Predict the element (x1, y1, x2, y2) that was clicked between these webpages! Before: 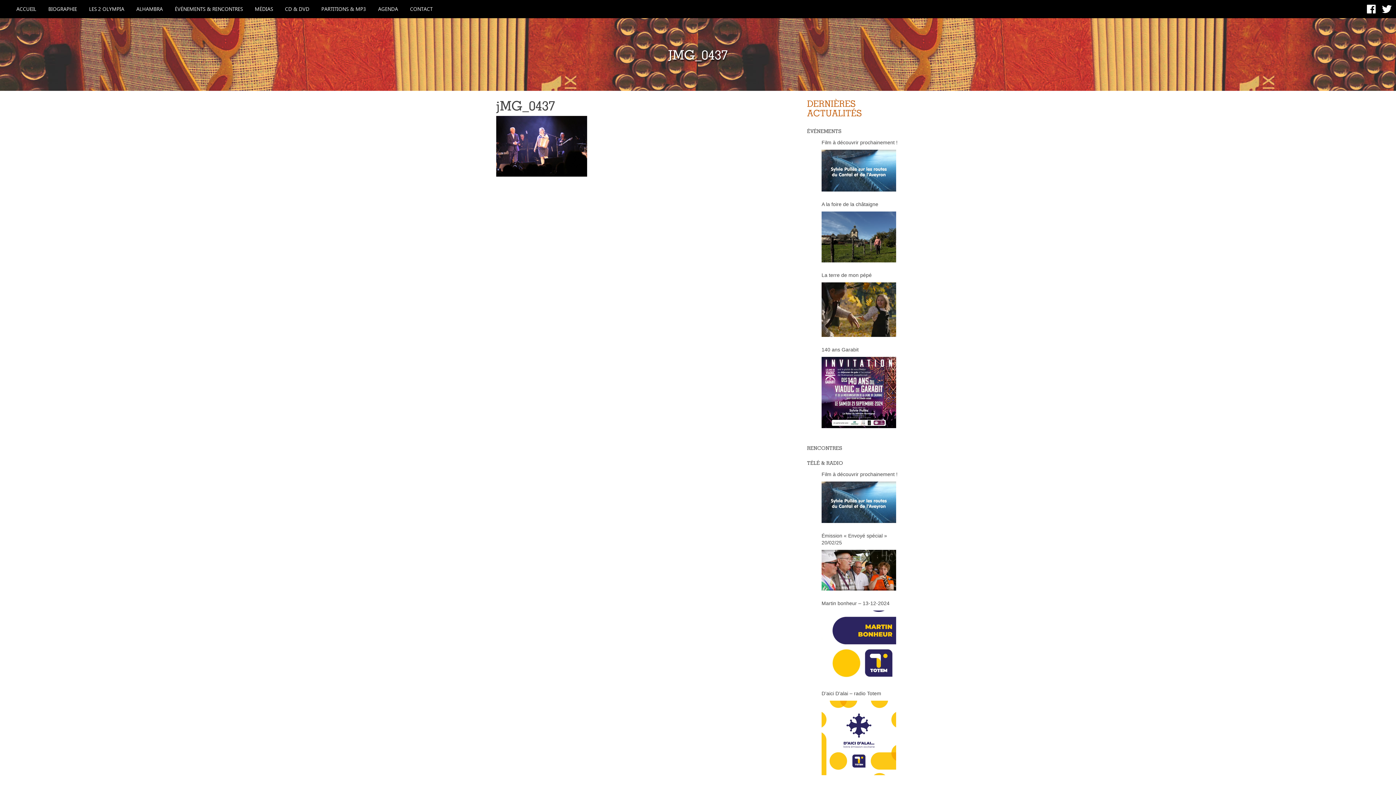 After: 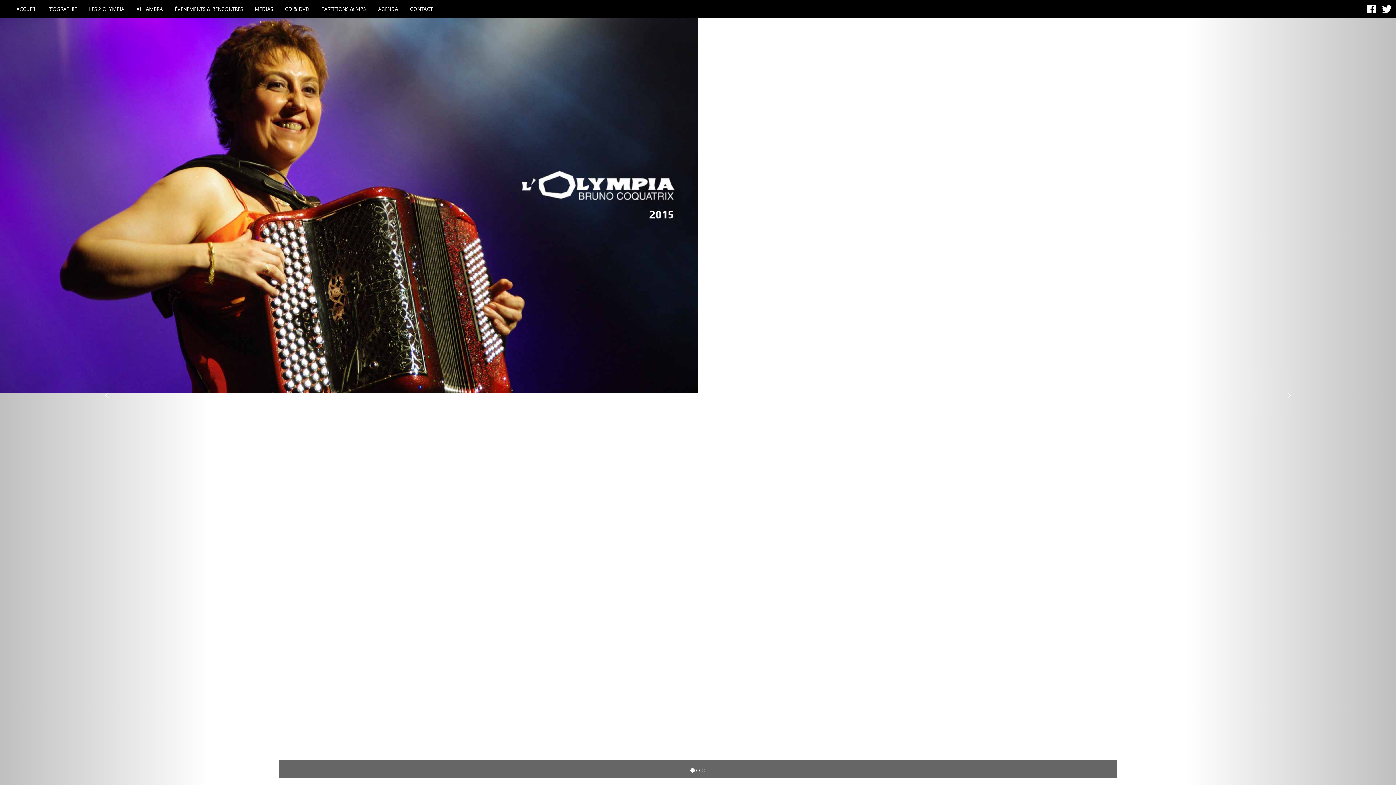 Action: label: ACCUEIL bbox: (10, 0, 41, 12)